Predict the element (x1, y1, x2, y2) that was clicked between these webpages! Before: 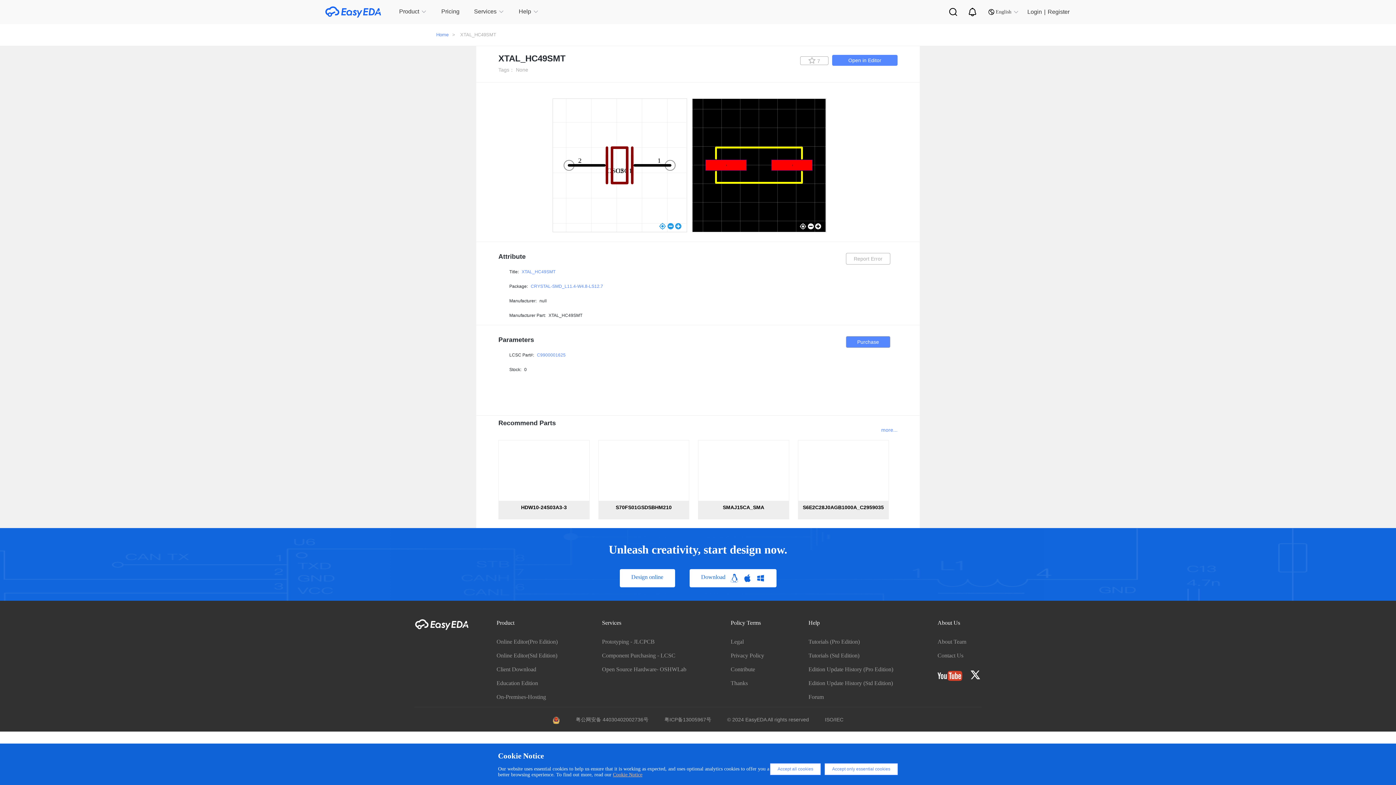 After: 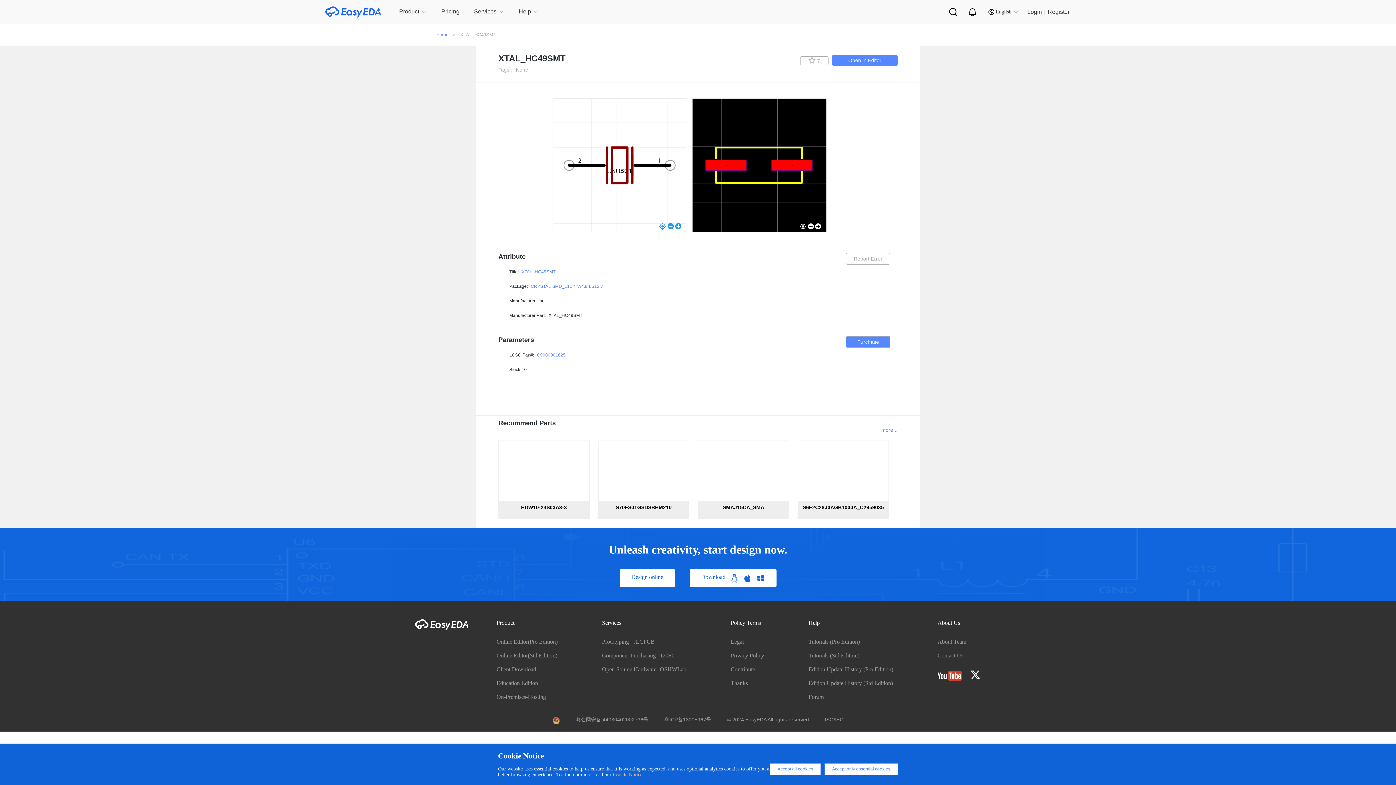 Action: bbox: (575, 717, 648, 724) label: 粤公网安备 44030402002736号